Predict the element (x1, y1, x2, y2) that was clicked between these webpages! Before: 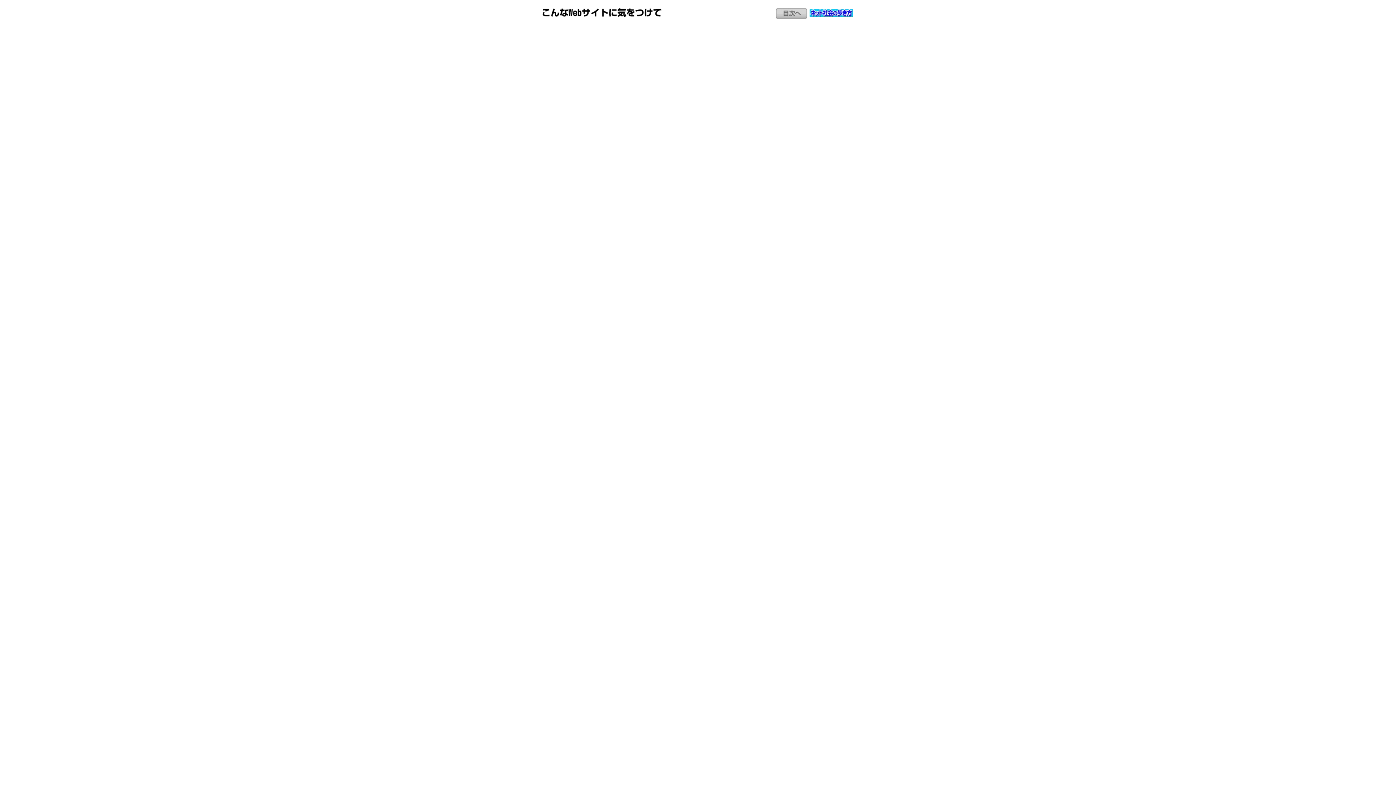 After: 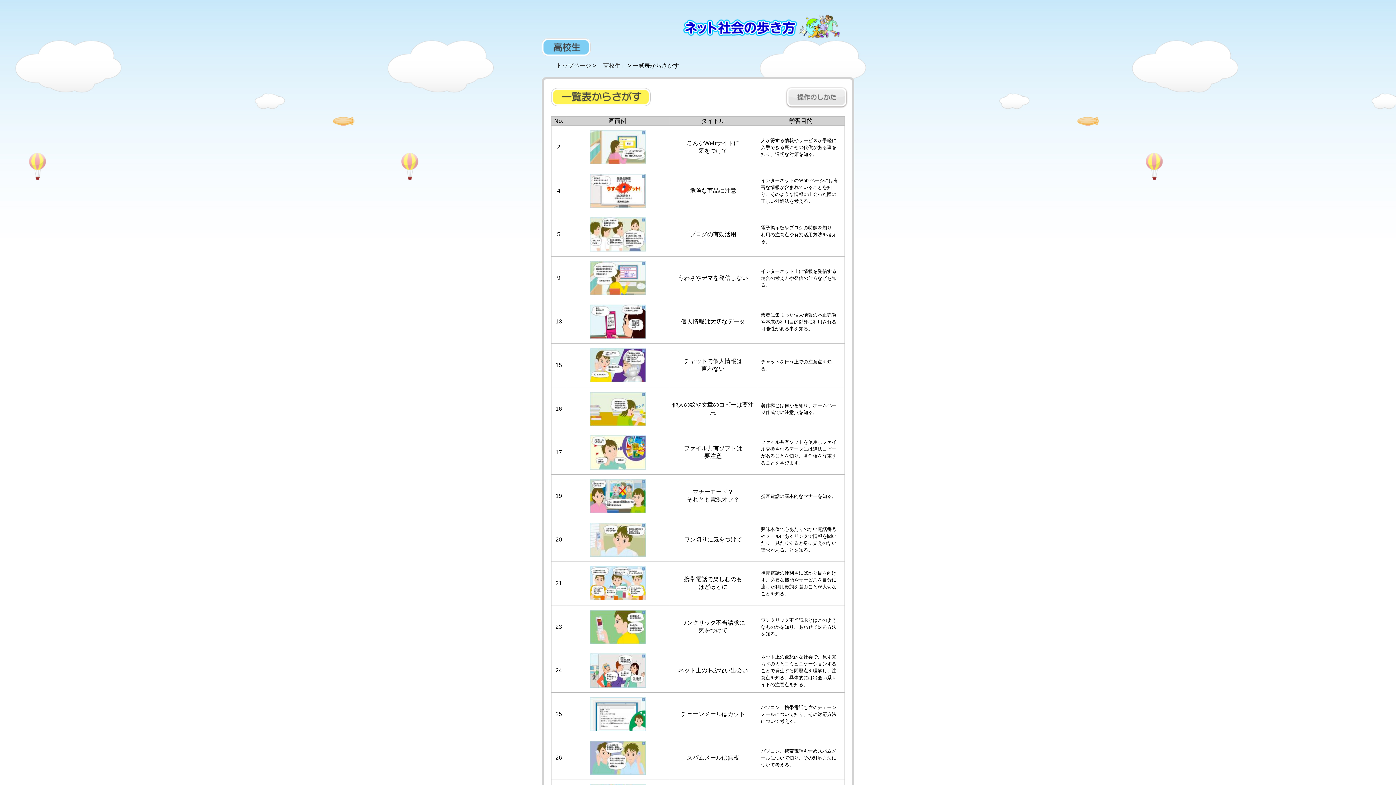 Action: bbox: (775, 14, 807, 20)